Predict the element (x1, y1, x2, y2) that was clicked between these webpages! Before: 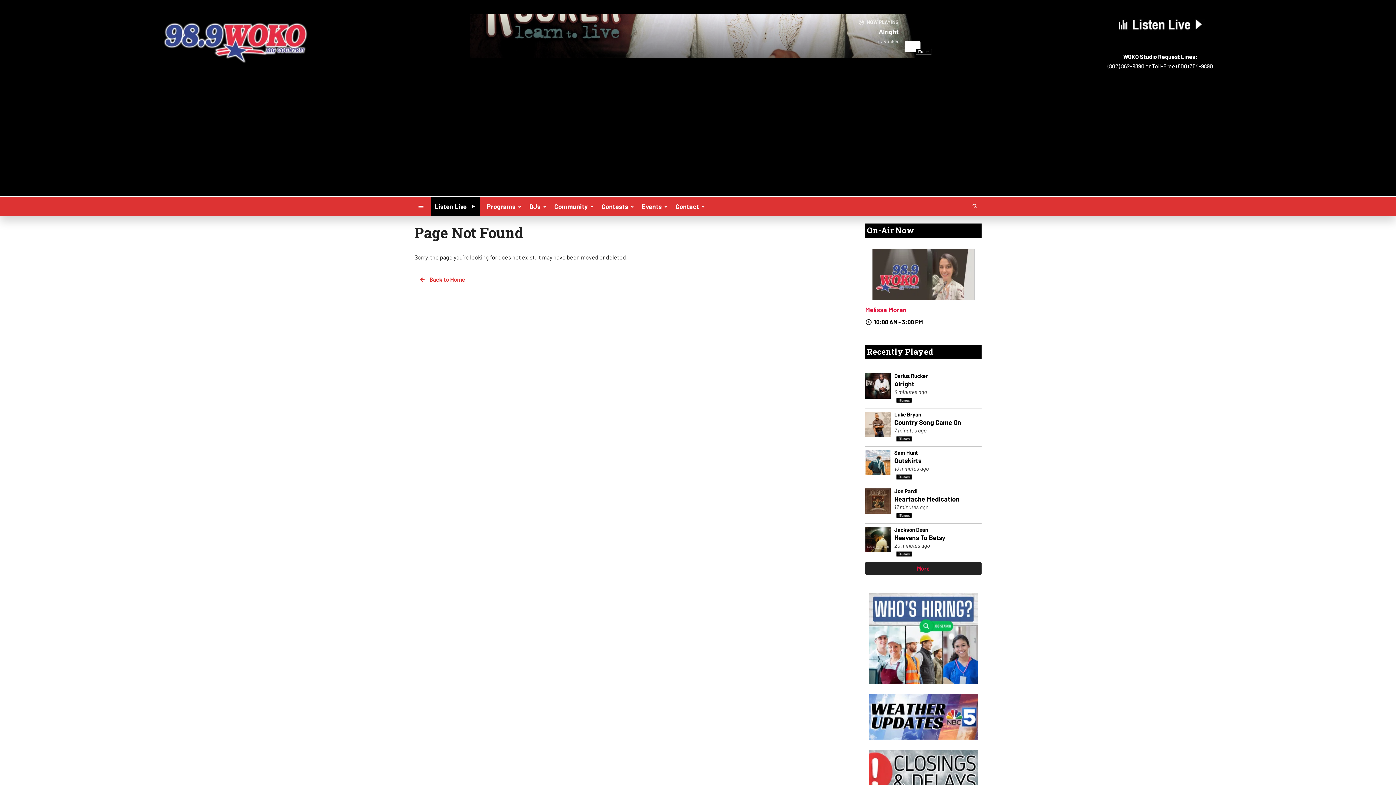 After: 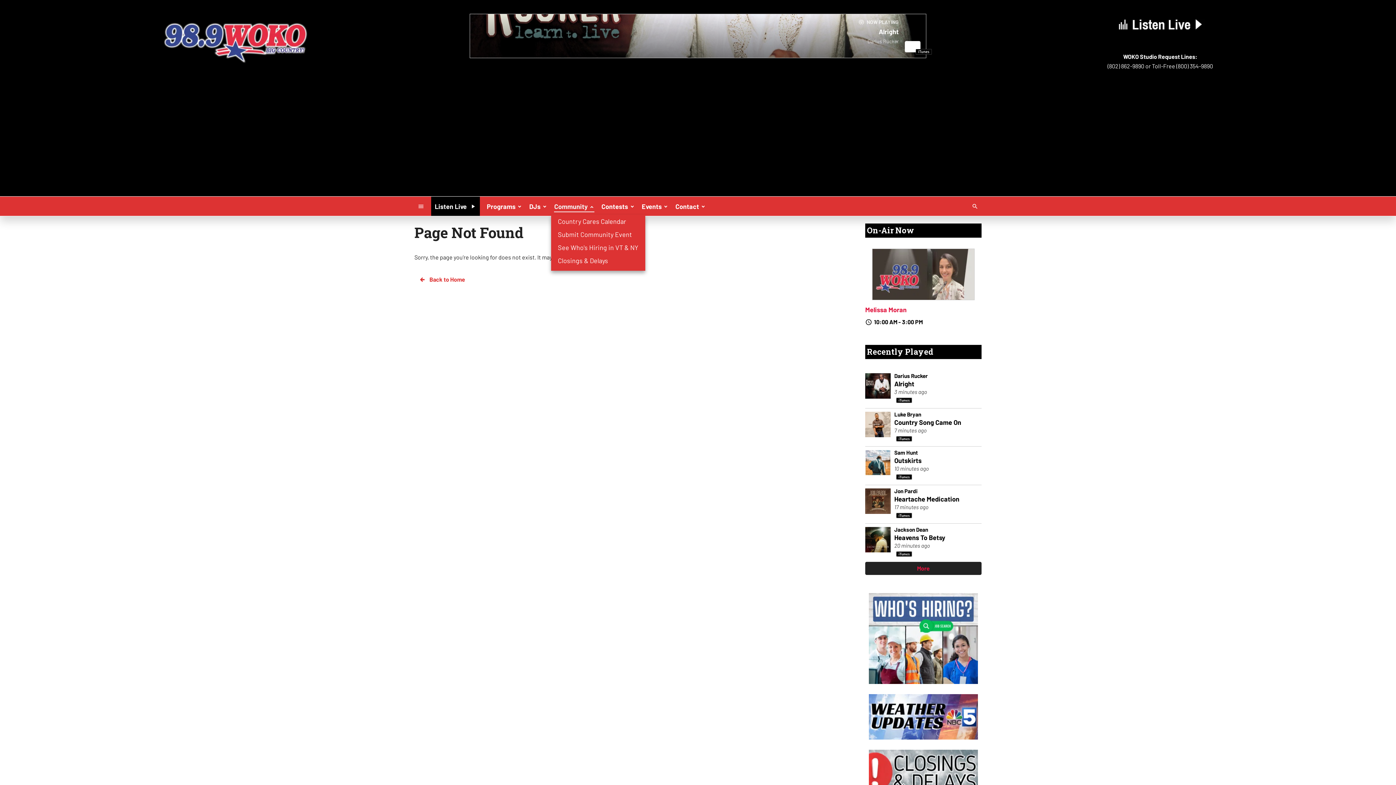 Action: bbox: (551, 199, 598, 212) label: Community